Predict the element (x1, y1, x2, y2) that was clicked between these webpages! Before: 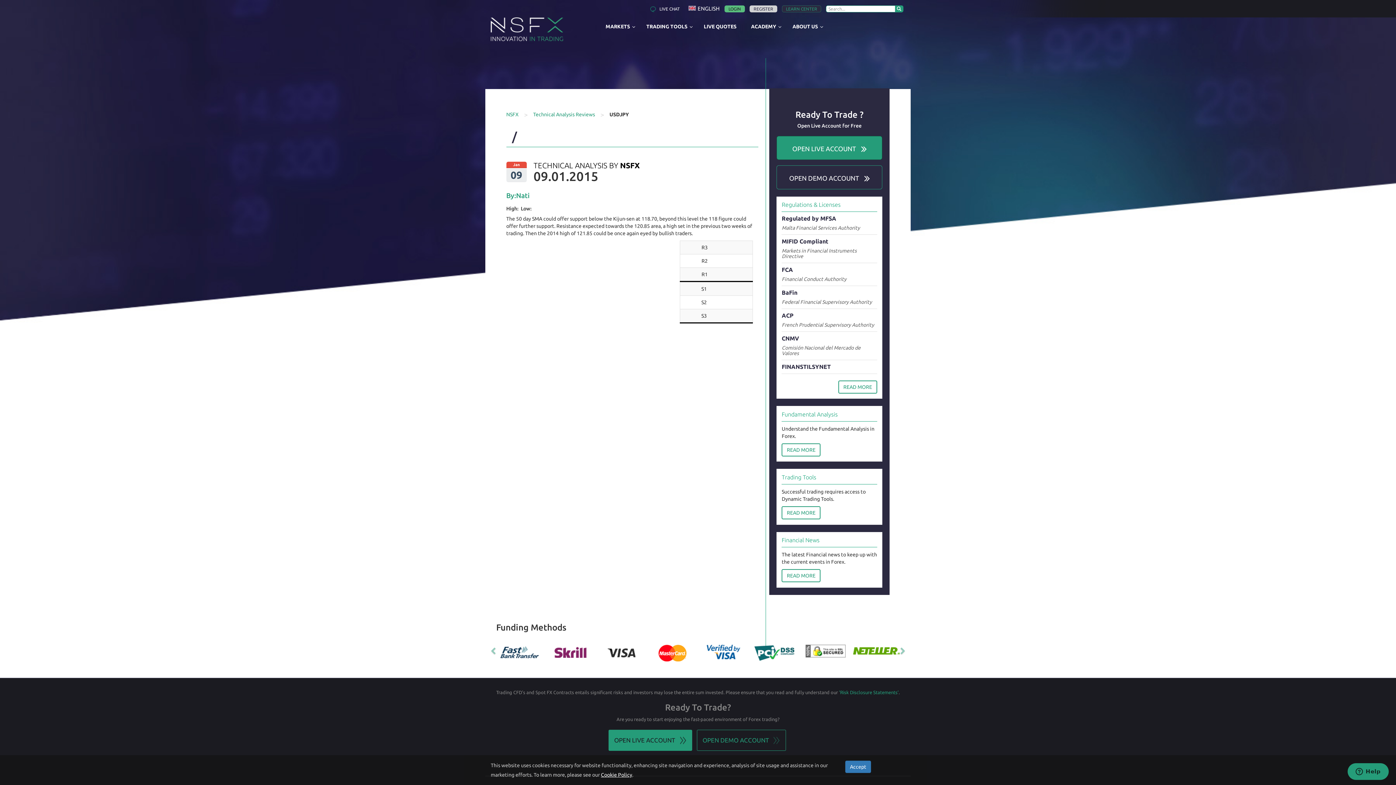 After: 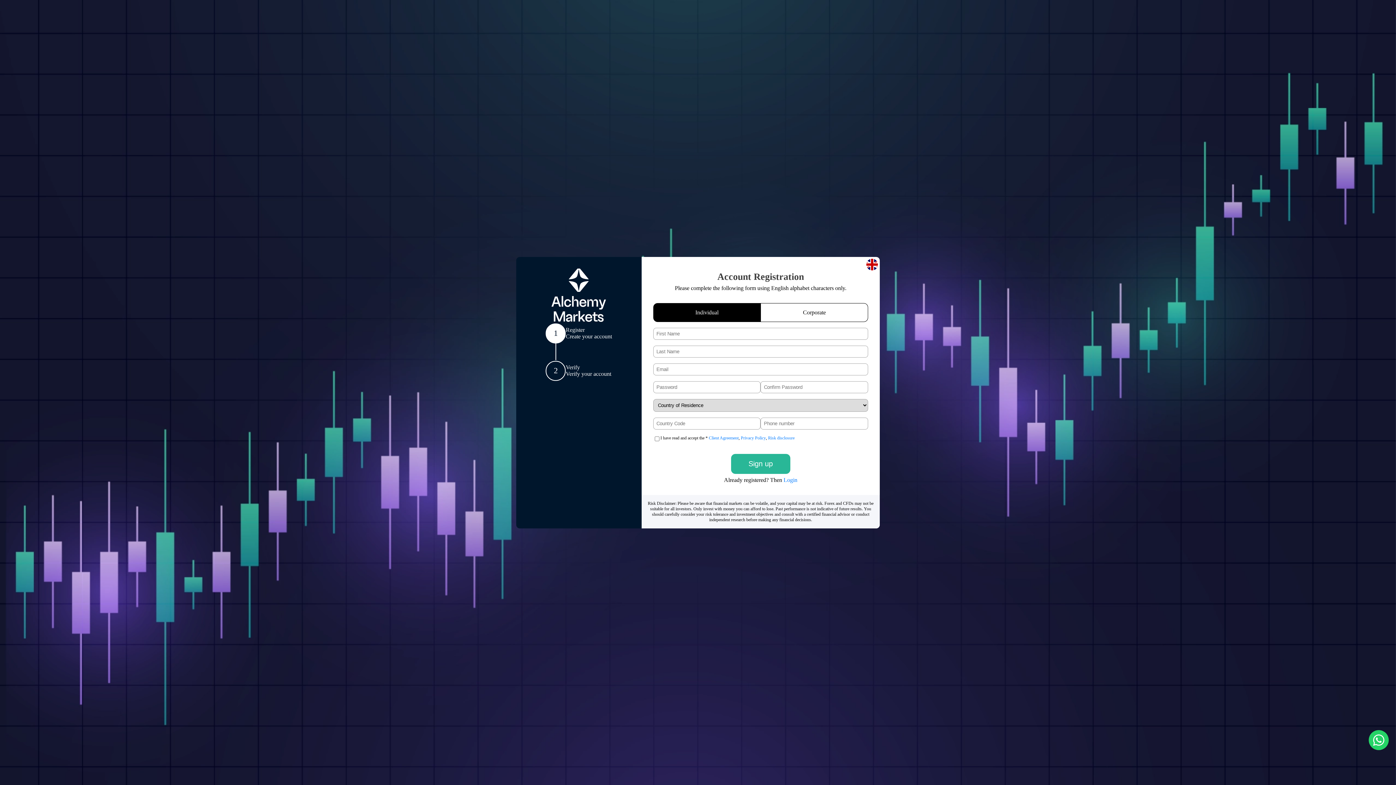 Action: bbox: (749, 5, 777, 12) label: REGISTER